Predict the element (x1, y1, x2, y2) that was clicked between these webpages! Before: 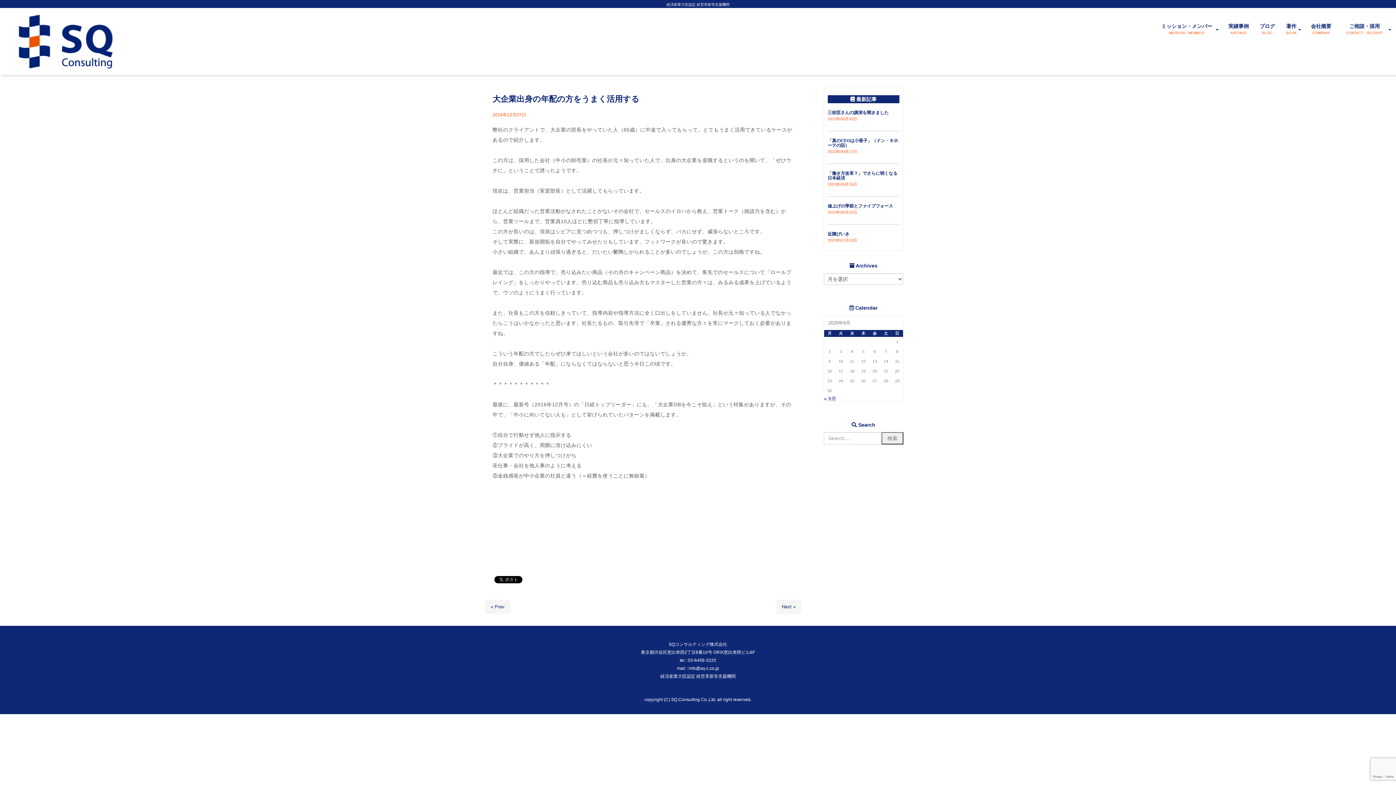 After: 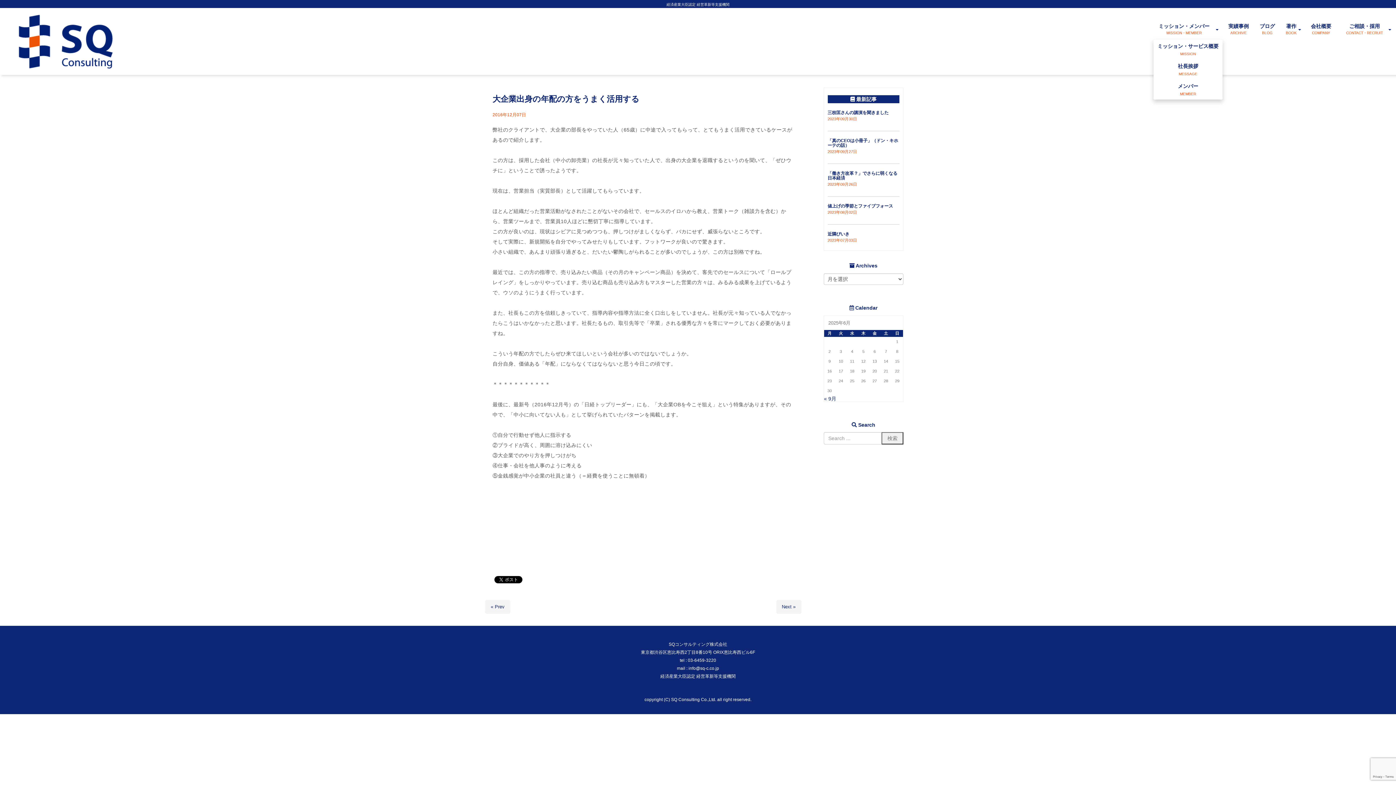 Action: bbox: (1154, 19, 1223, 39) label: ミッション・メンバー
MISSION・MEMBER